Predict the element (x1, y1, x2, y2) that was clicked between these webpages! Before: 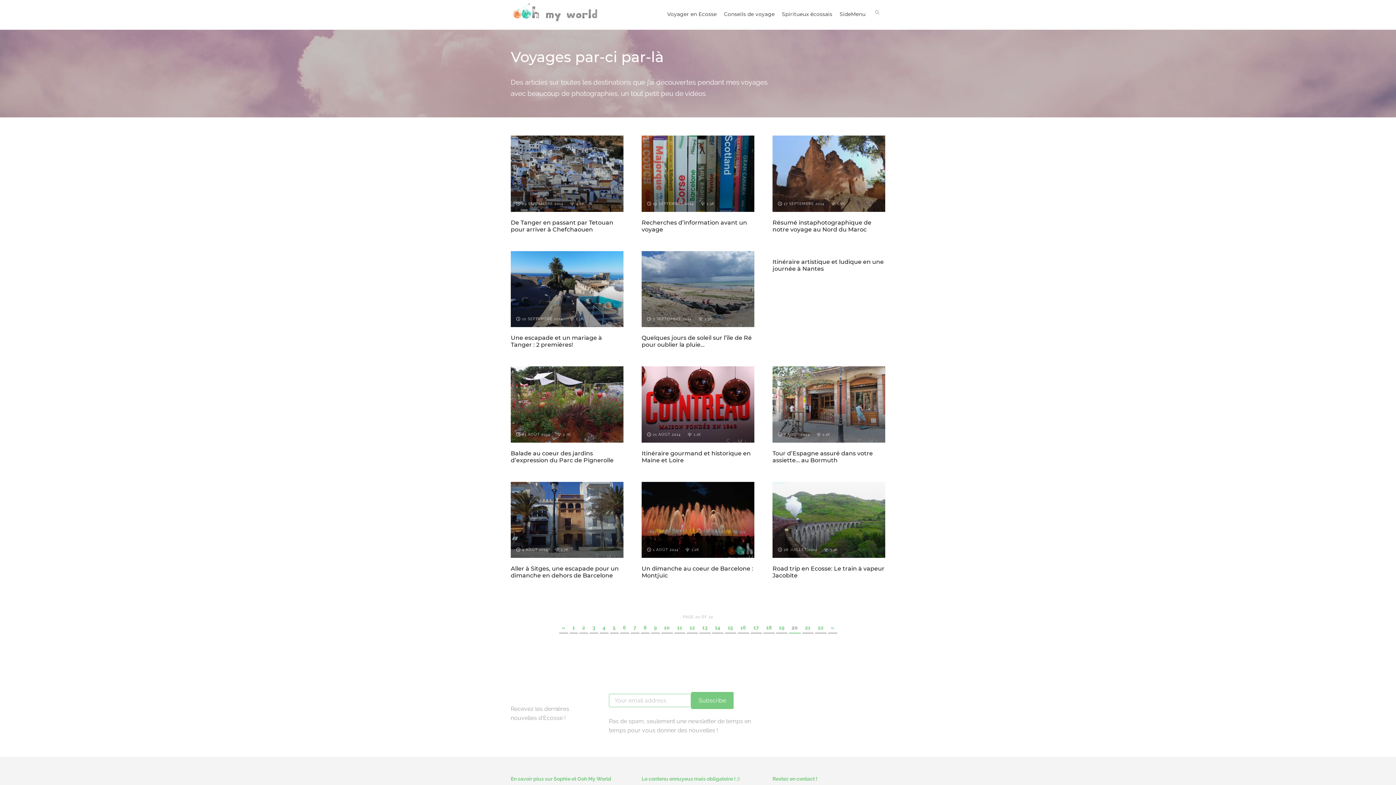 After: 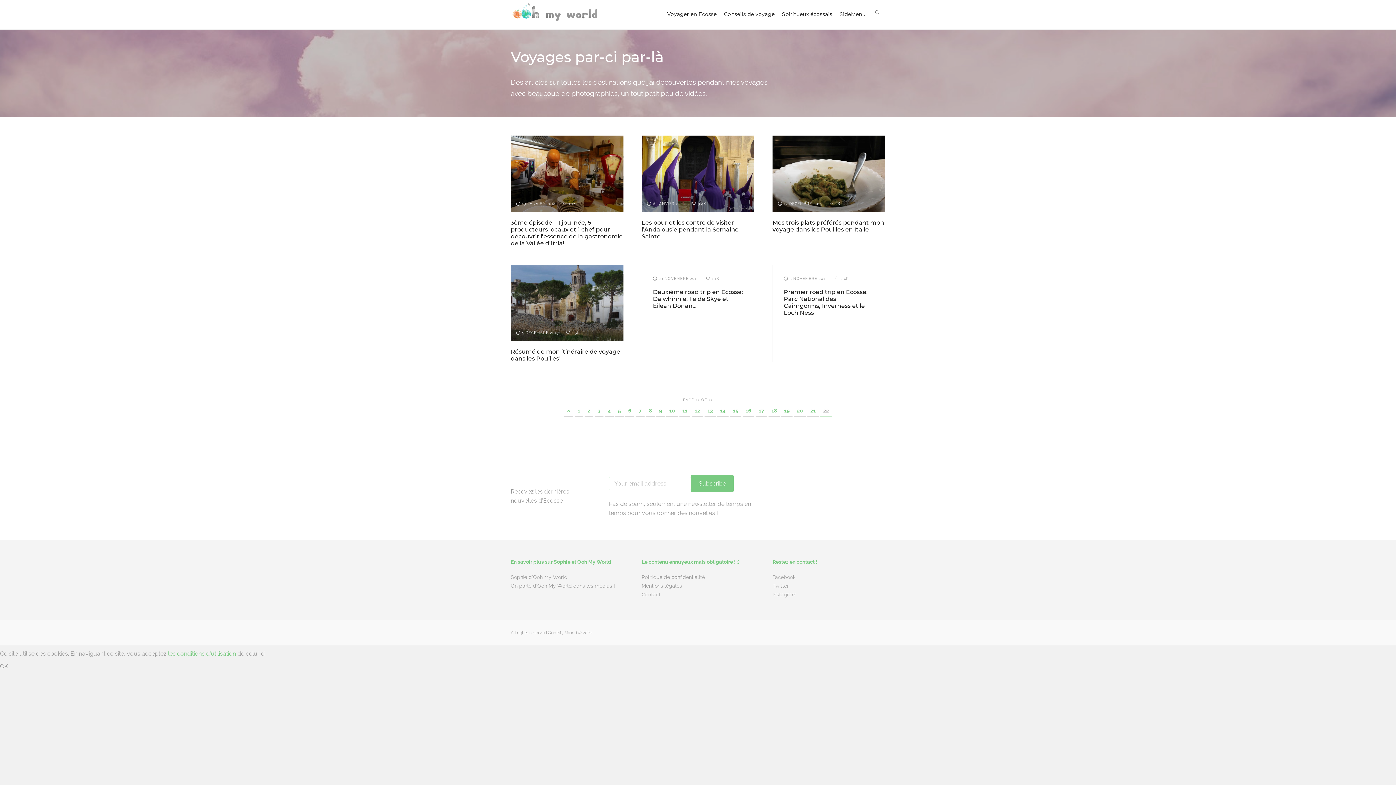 Action: label: 22 bbox: (815, 623, 826, 633)